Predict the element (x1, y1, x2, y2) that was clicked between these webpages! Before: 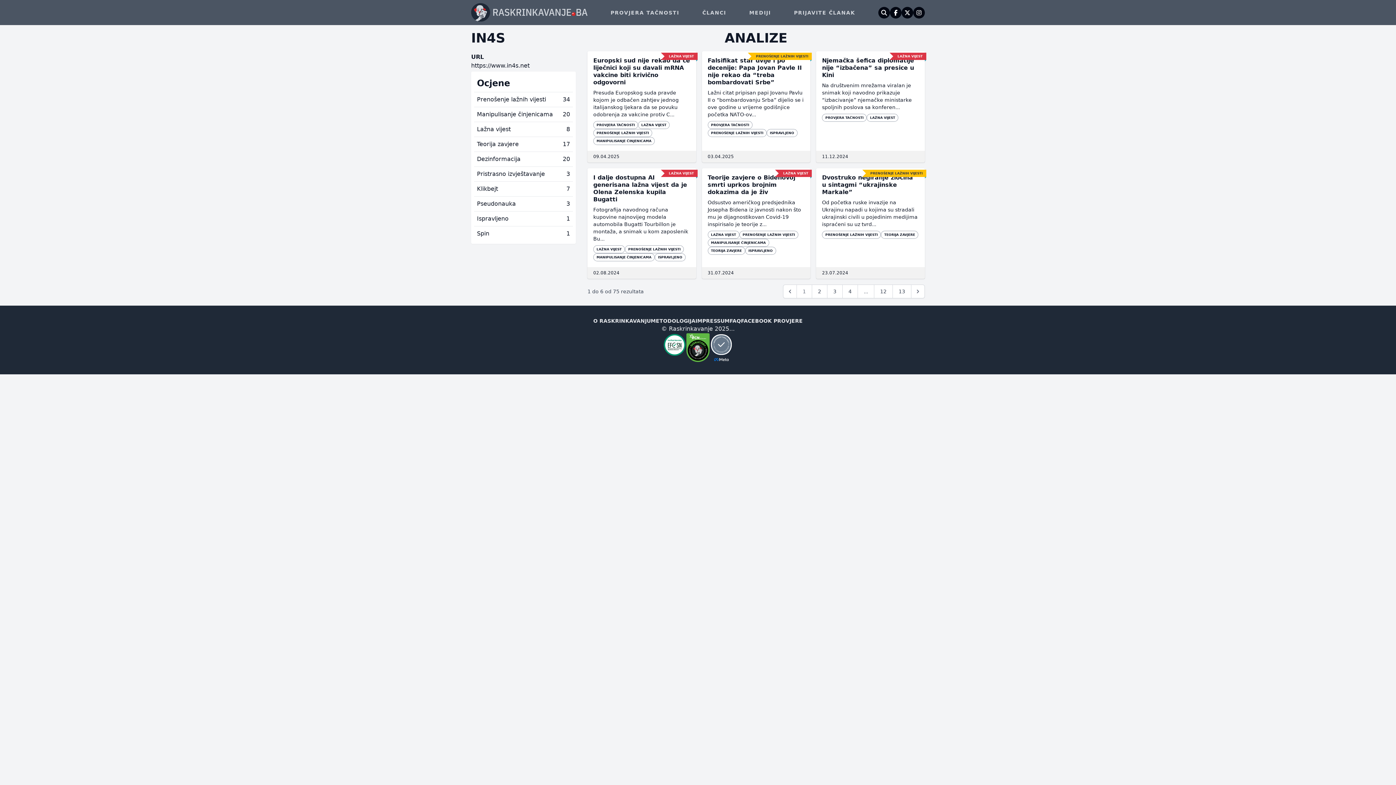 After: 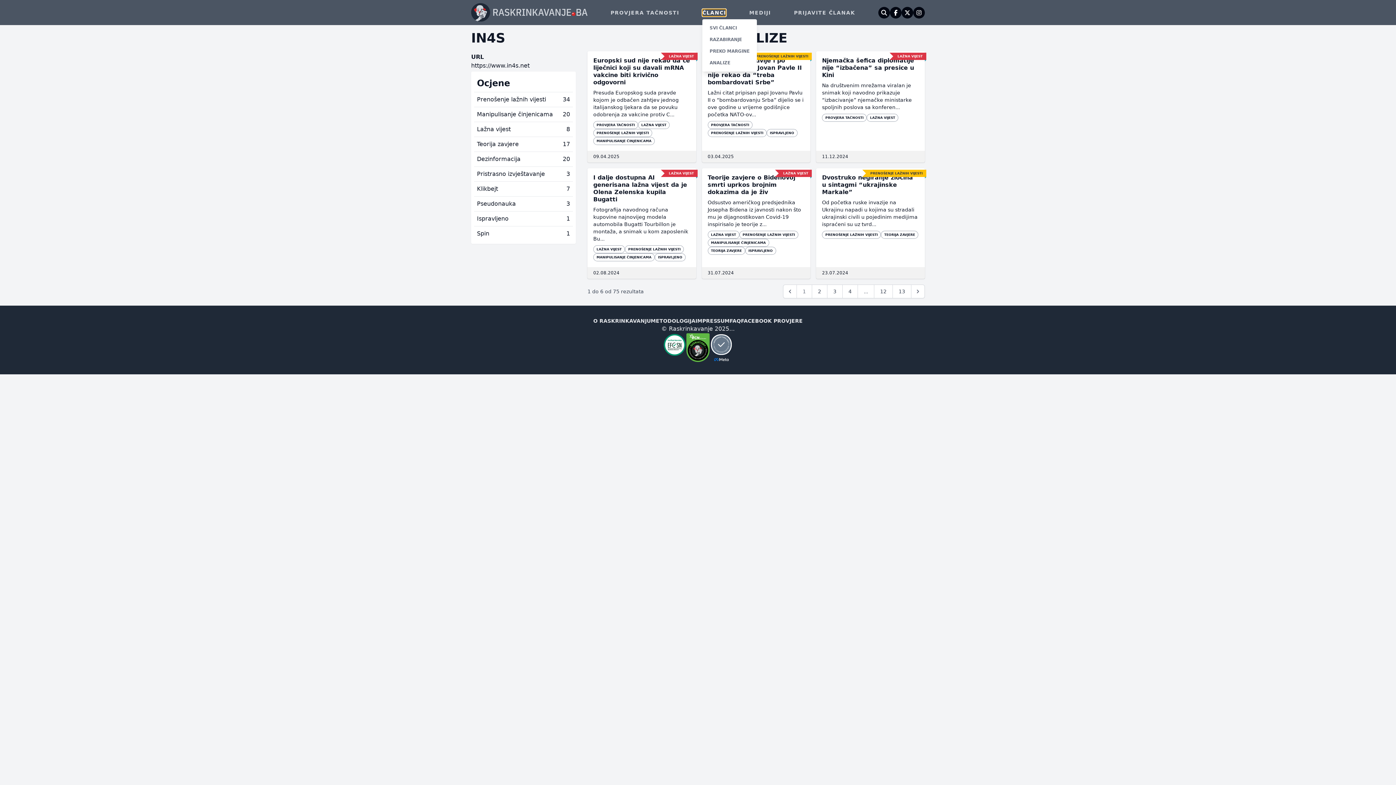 Action: bbox: (702, 8, 726, 16) label: ČLANCI